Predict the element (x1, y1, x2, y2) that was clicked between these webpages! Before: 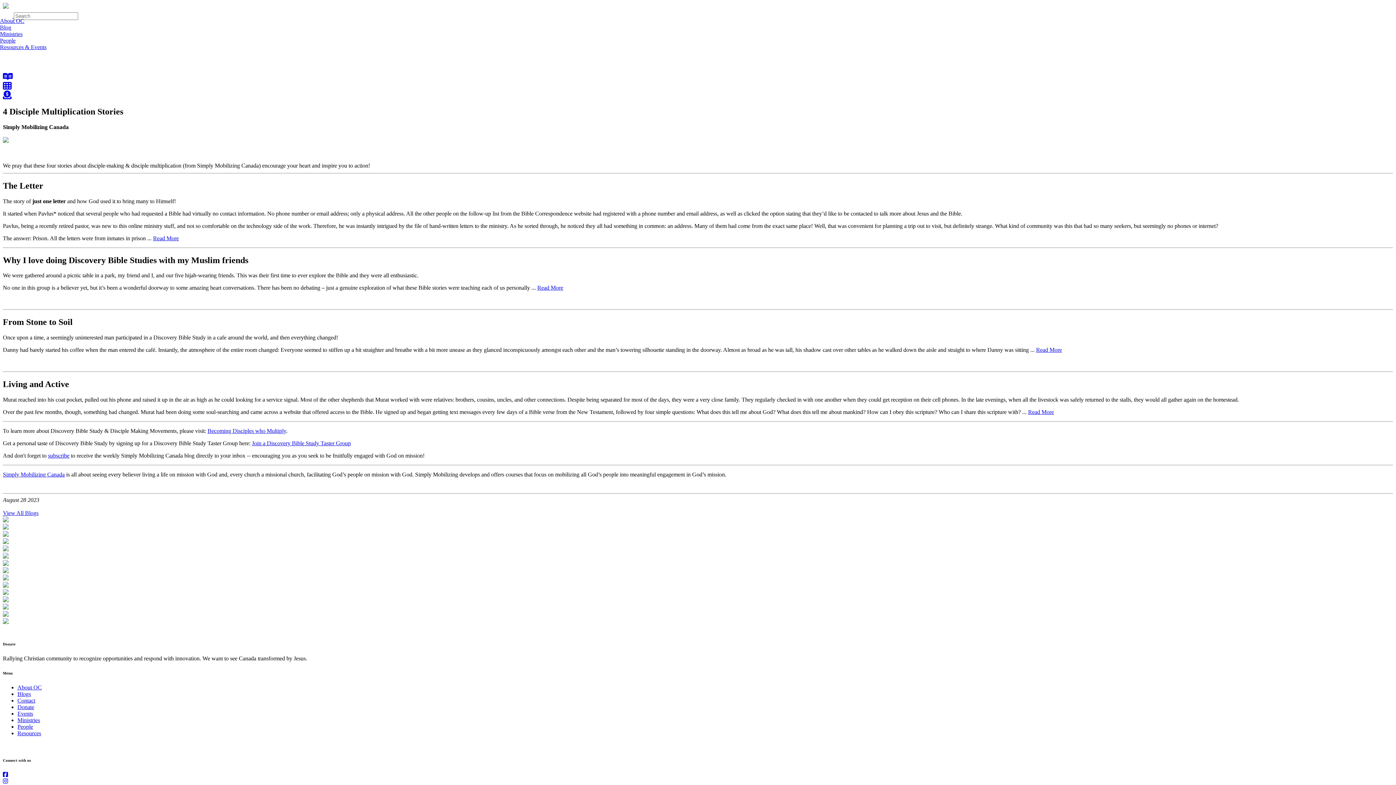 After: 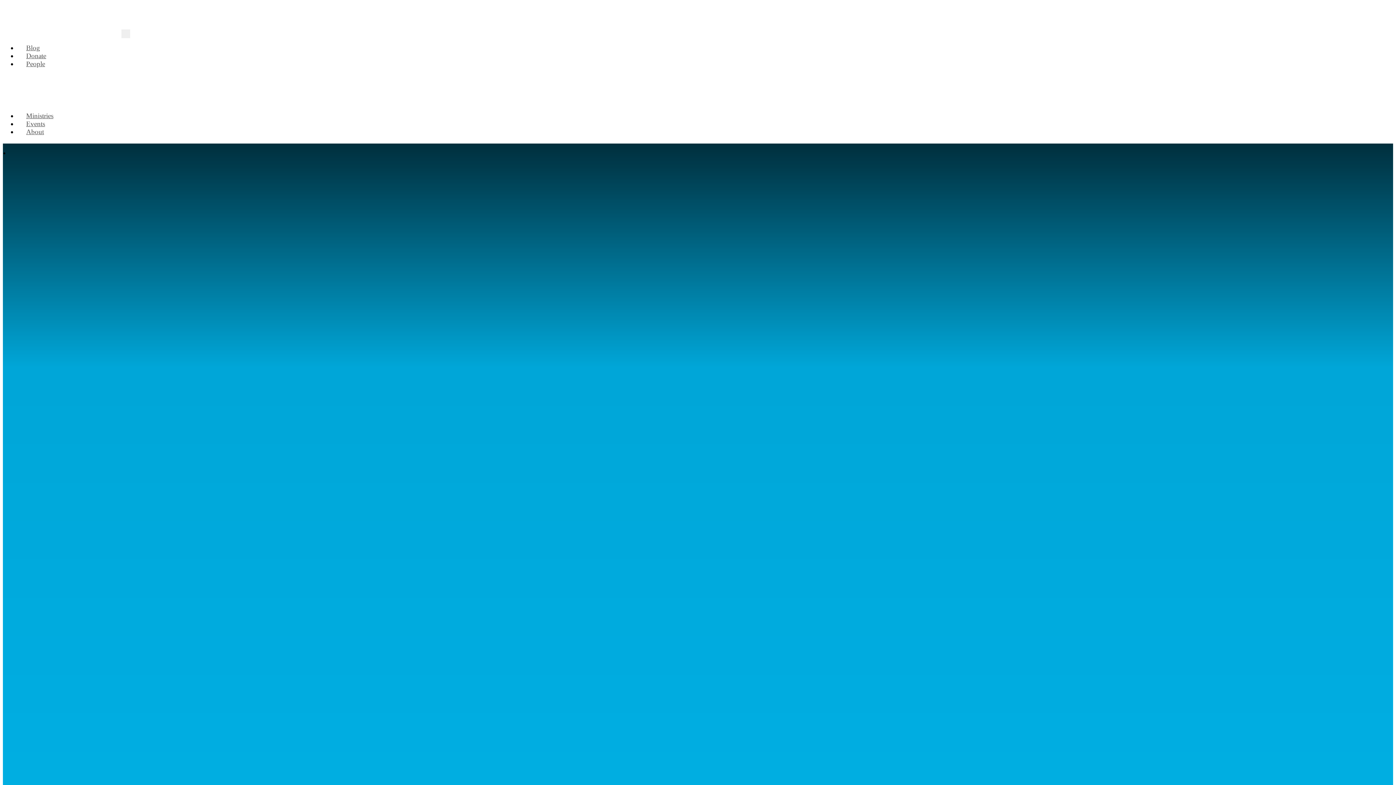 Action: bbox: (2, 3, 8, 9)